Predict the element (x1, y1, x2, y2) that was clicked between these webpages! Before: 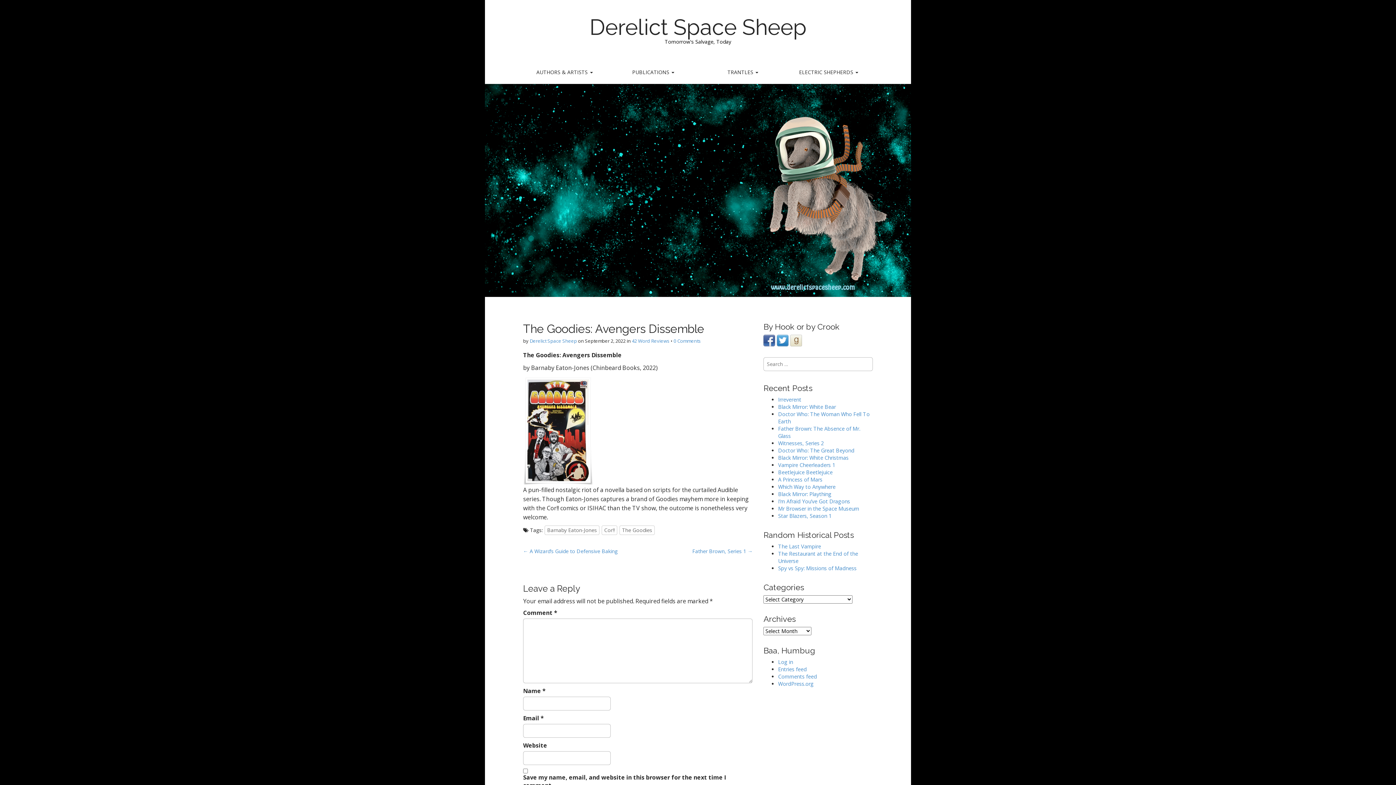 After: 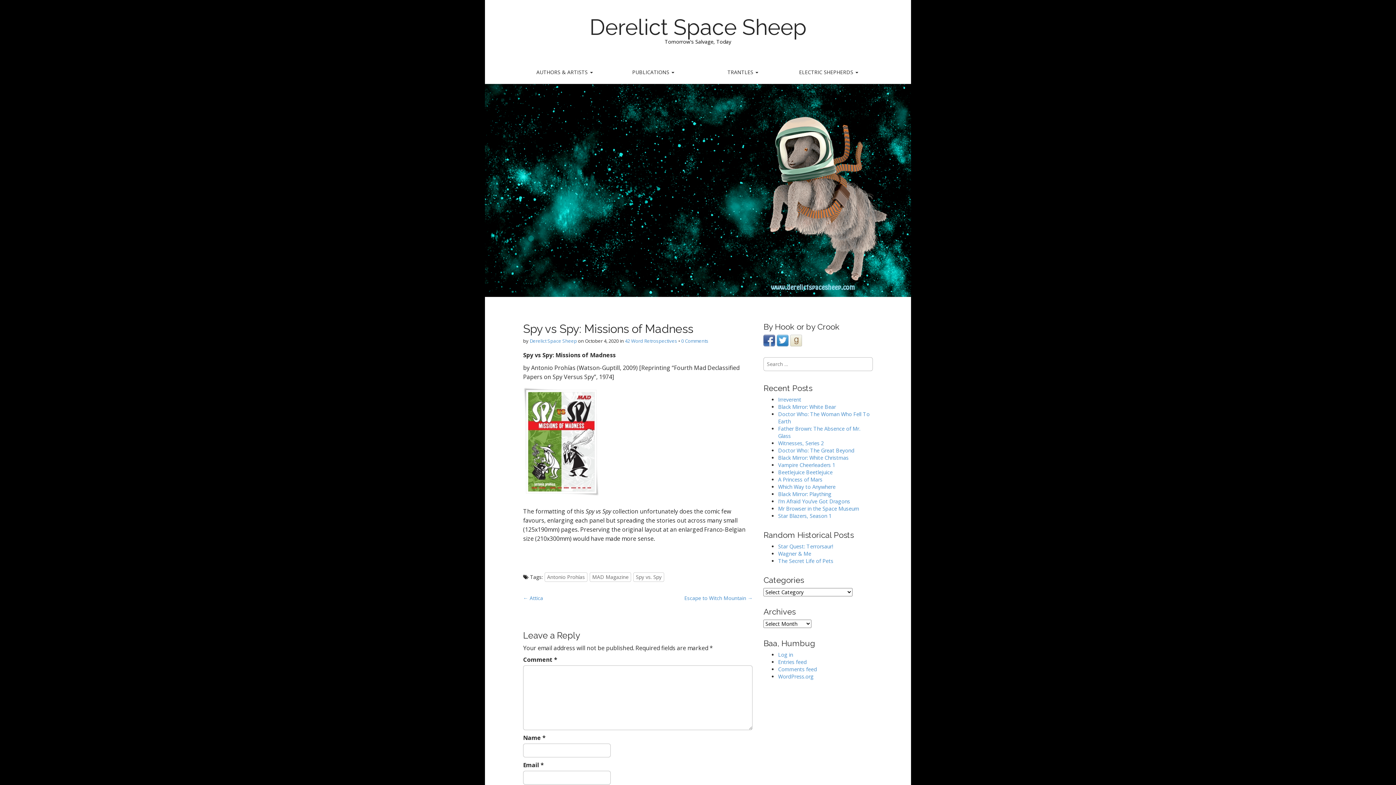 Action: label: Spy vs Spy: Missions of Madness bbox: (778, 565, 856, 572)